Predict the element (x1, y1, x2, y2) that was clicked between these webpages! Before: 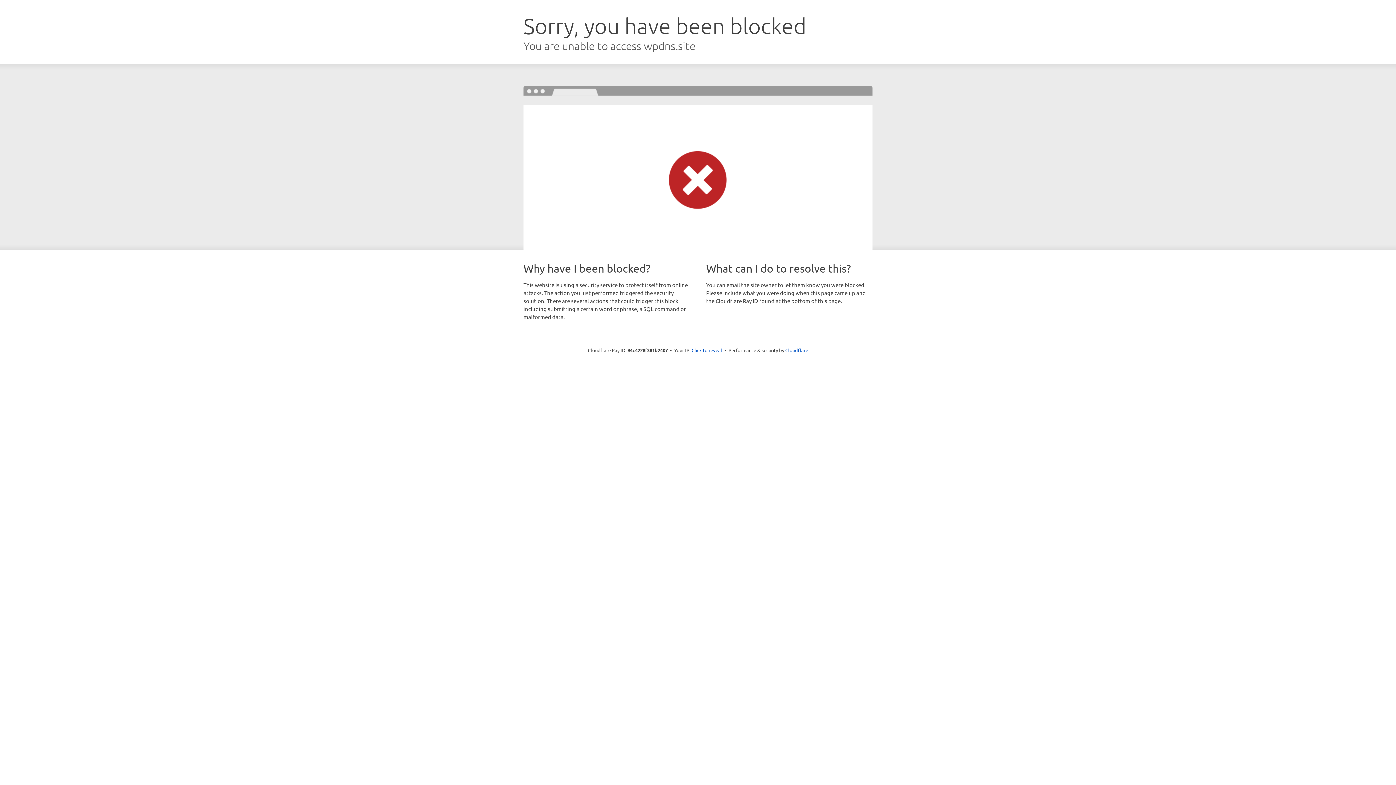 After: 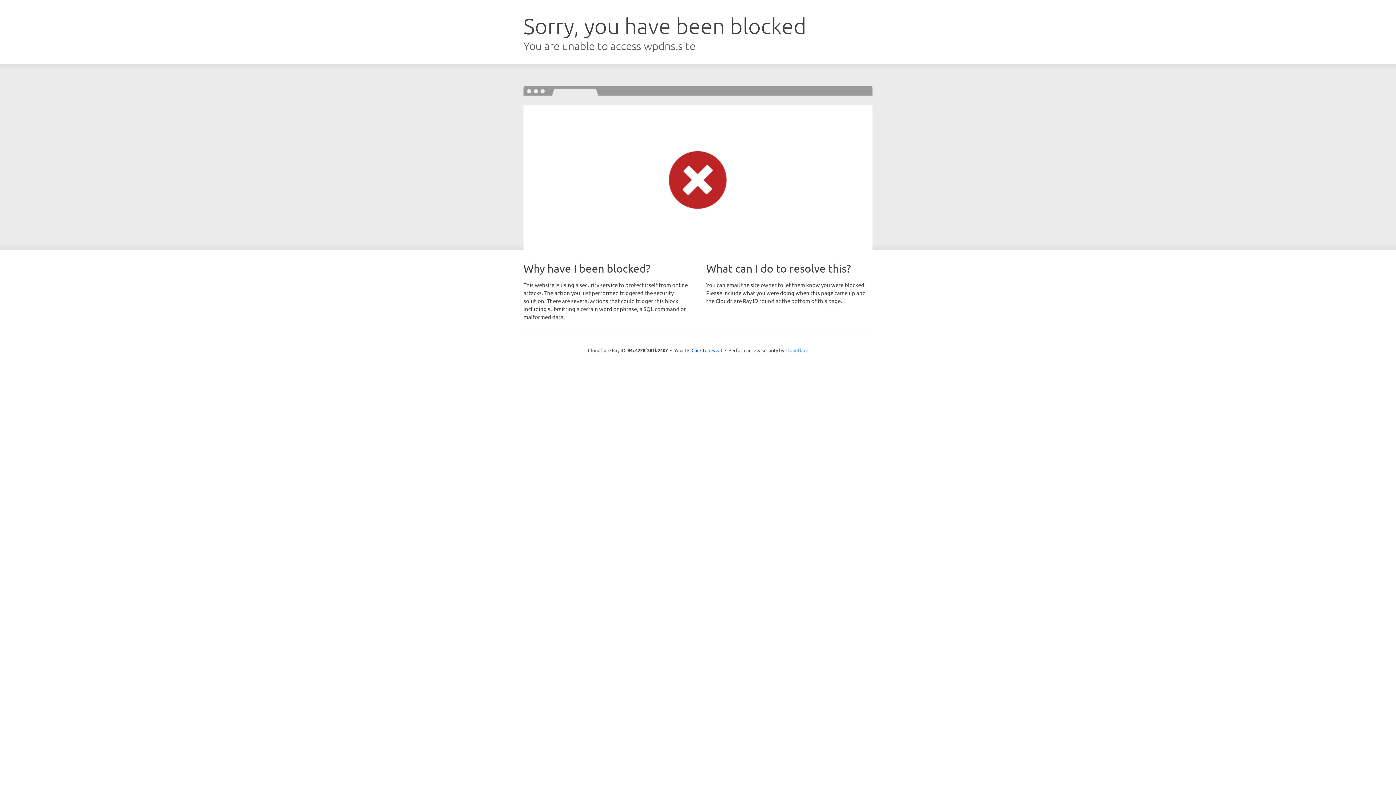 Action: label: Cloudflare bbox: (785, 347, 808, 353)